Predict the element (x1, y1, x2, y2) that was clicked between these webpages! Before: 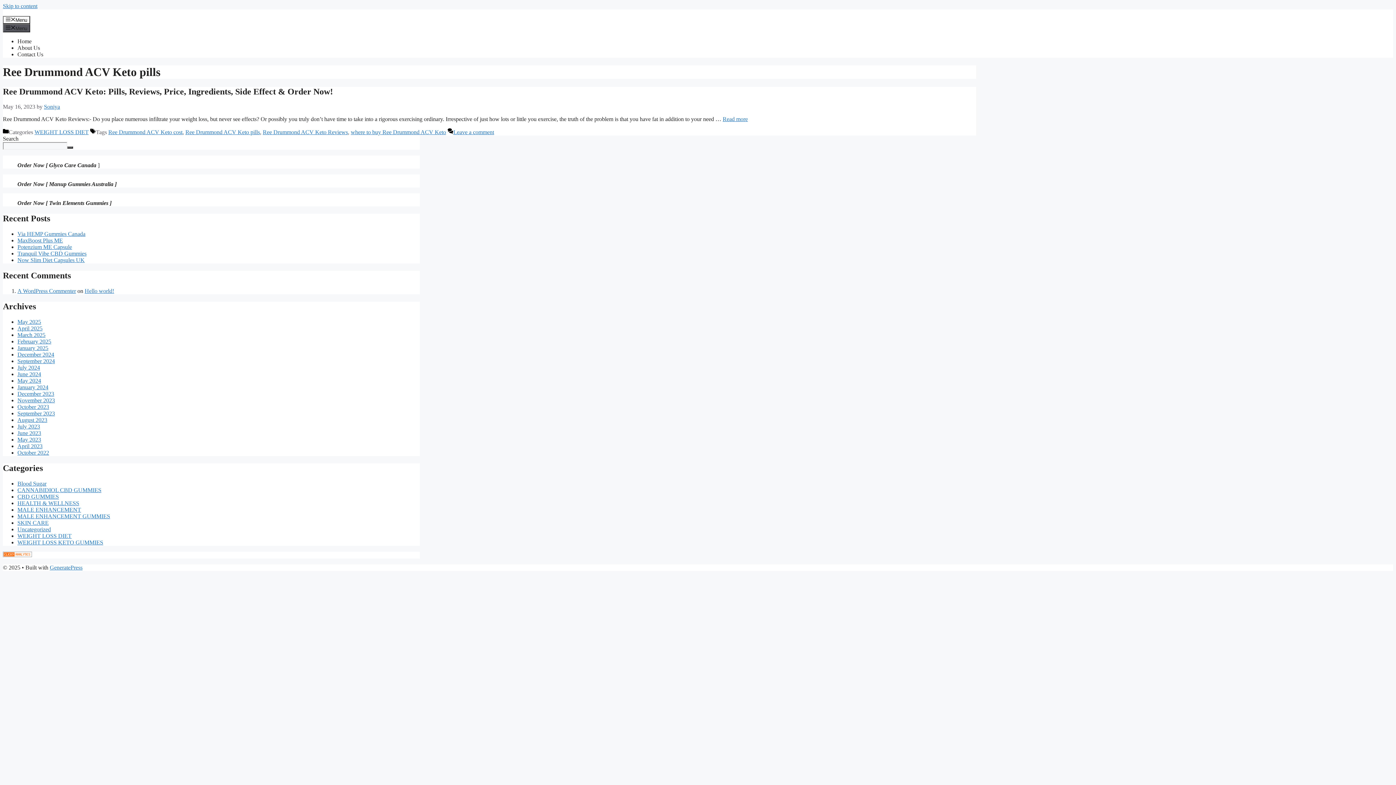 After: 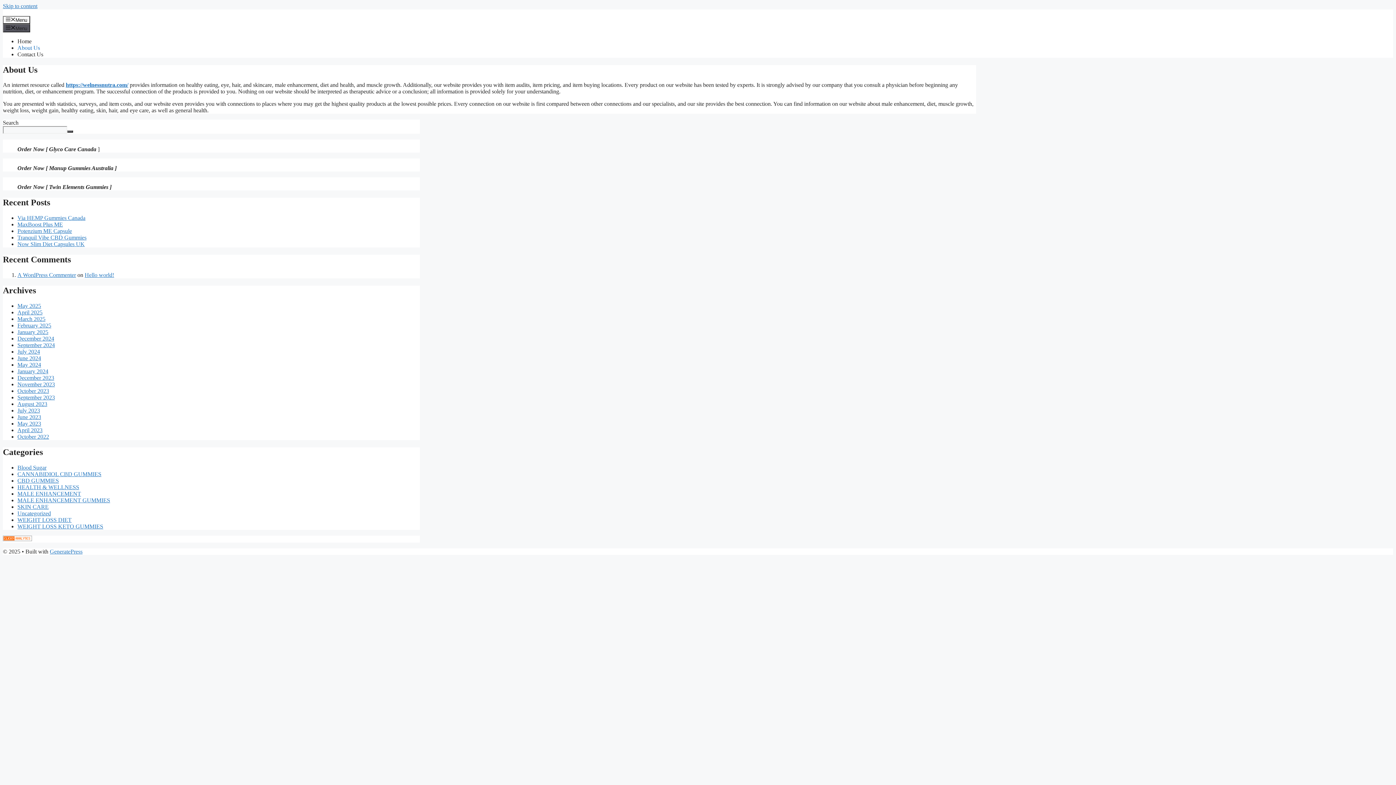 Action: label: About Us bbox: (17, 44, 40, 50)